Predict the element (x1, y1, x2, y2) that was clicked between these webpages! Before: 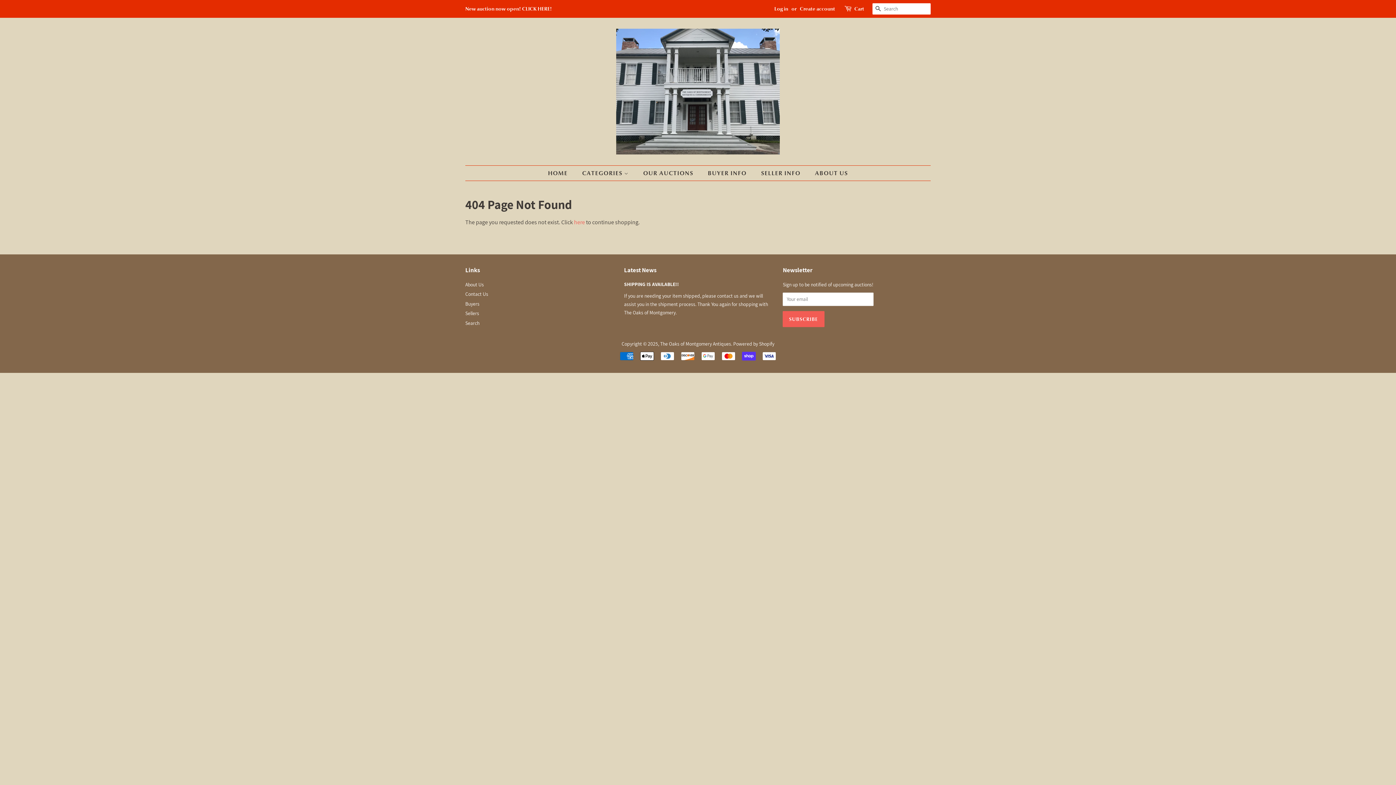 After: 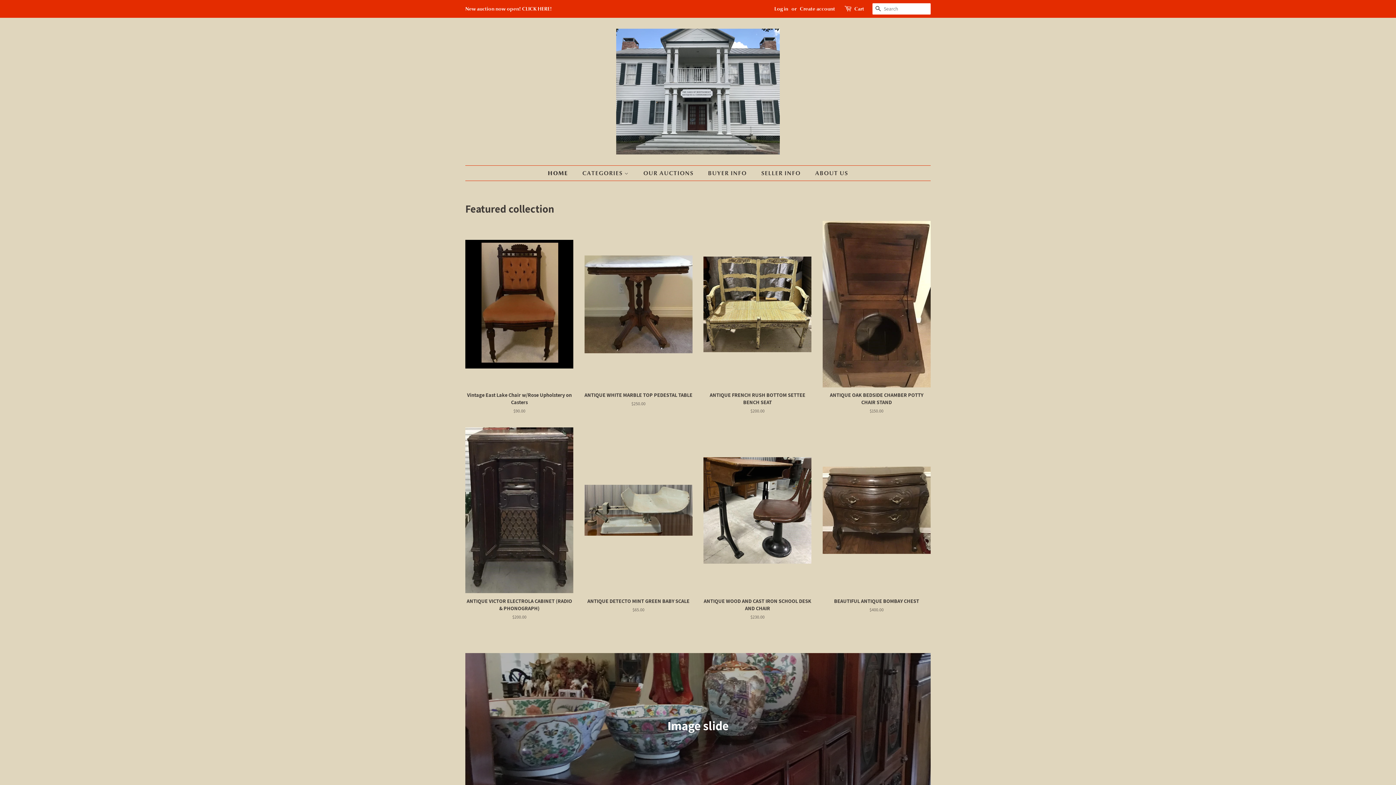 Action: label: The Oaks of Montgomery Antiques bbox: (660, 340, 731, 347)